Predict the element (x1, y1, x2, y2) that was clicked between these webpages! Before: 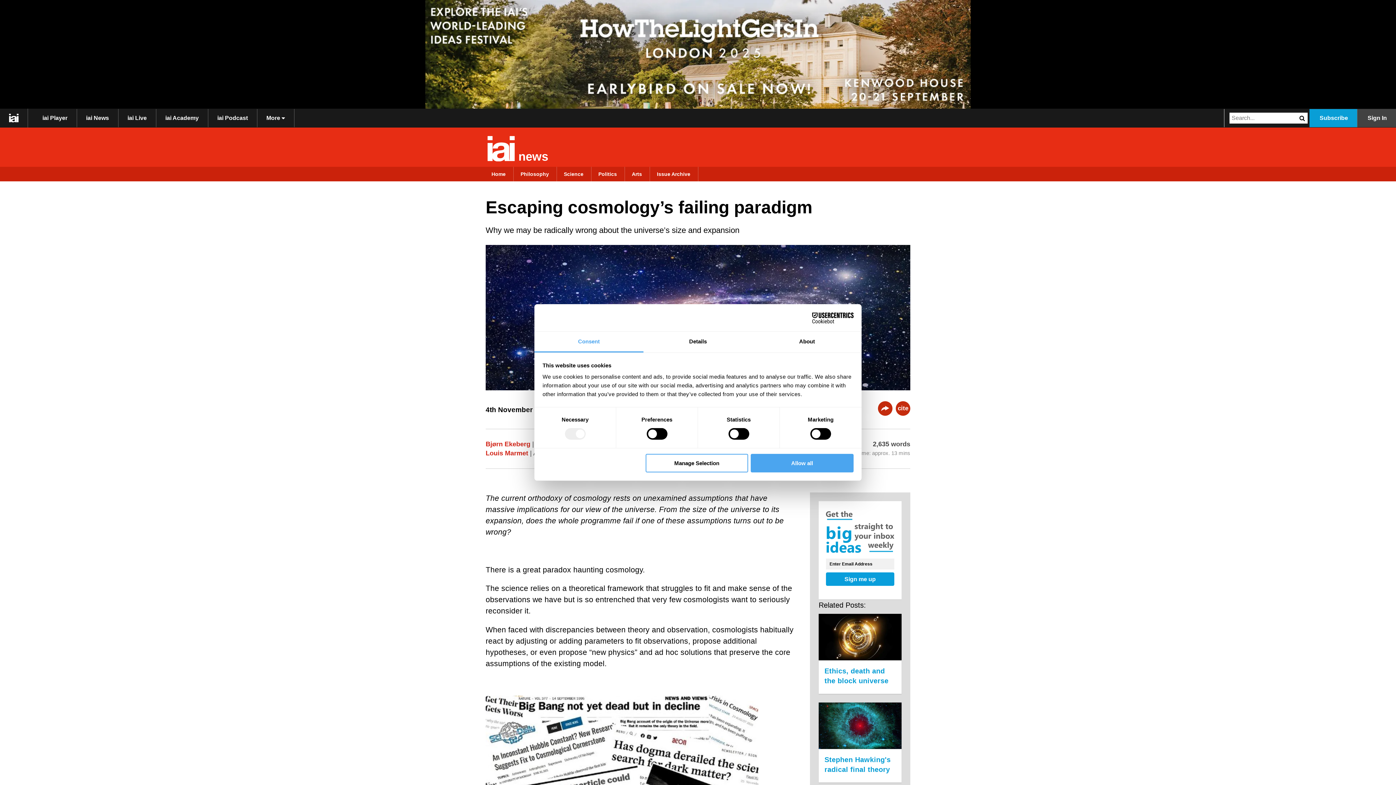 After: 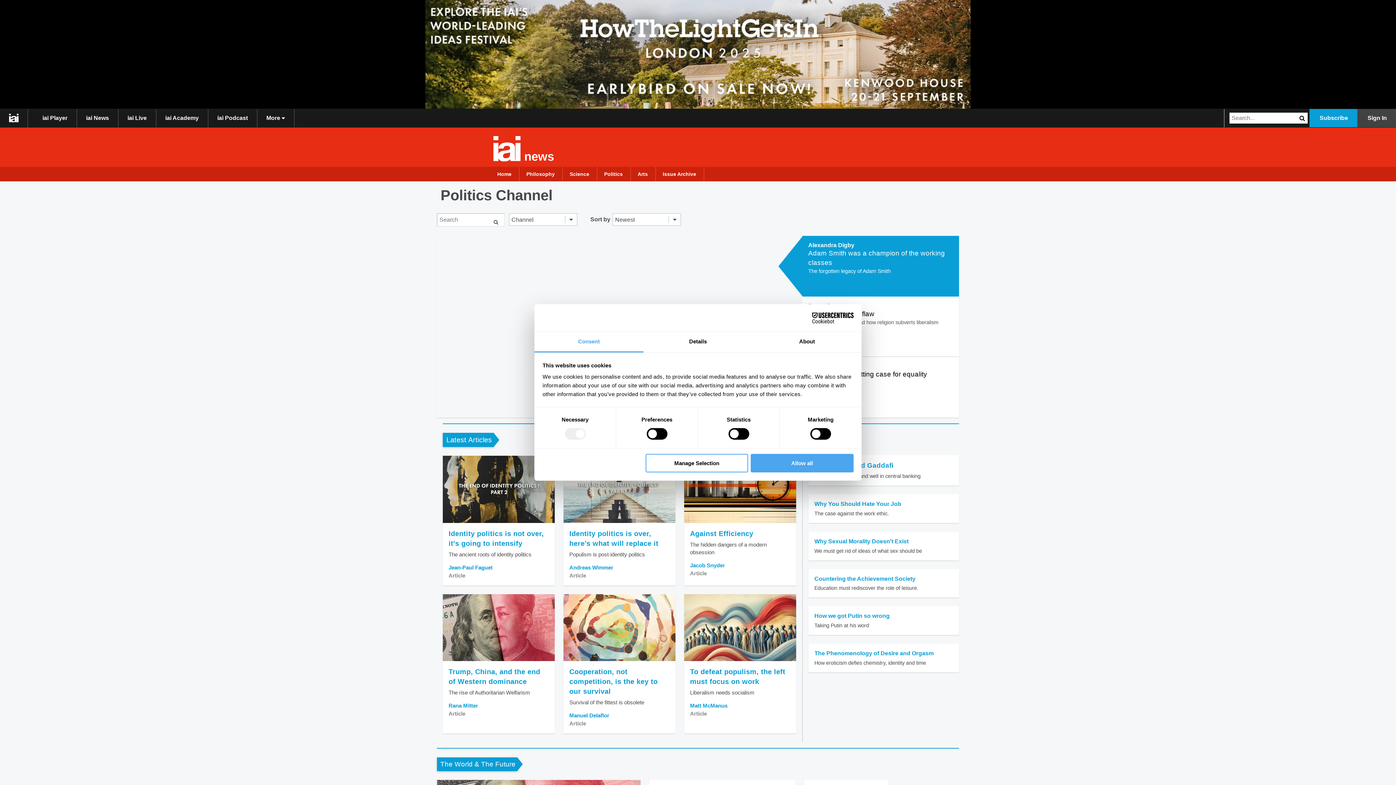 Action: label: Politics bbox: (592, 166, 622, 181)